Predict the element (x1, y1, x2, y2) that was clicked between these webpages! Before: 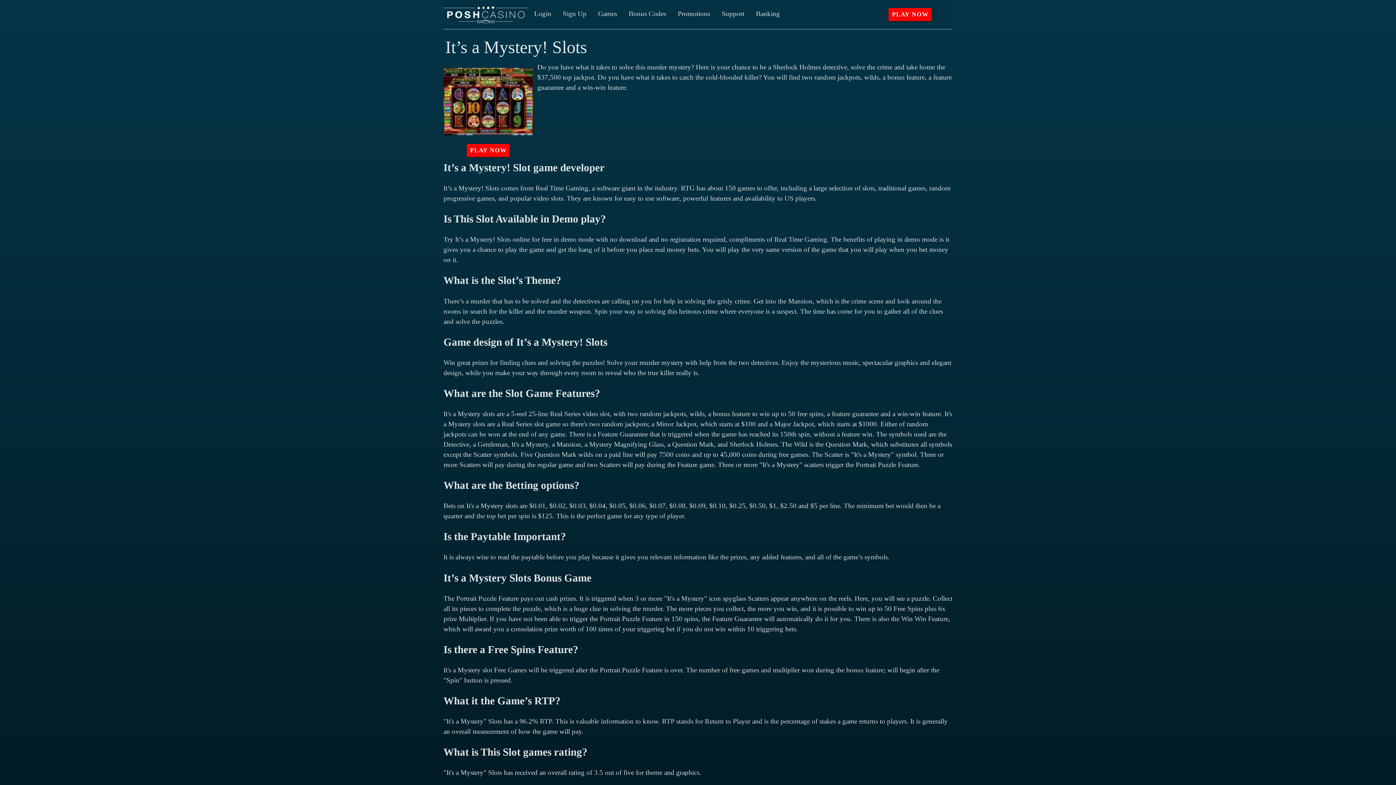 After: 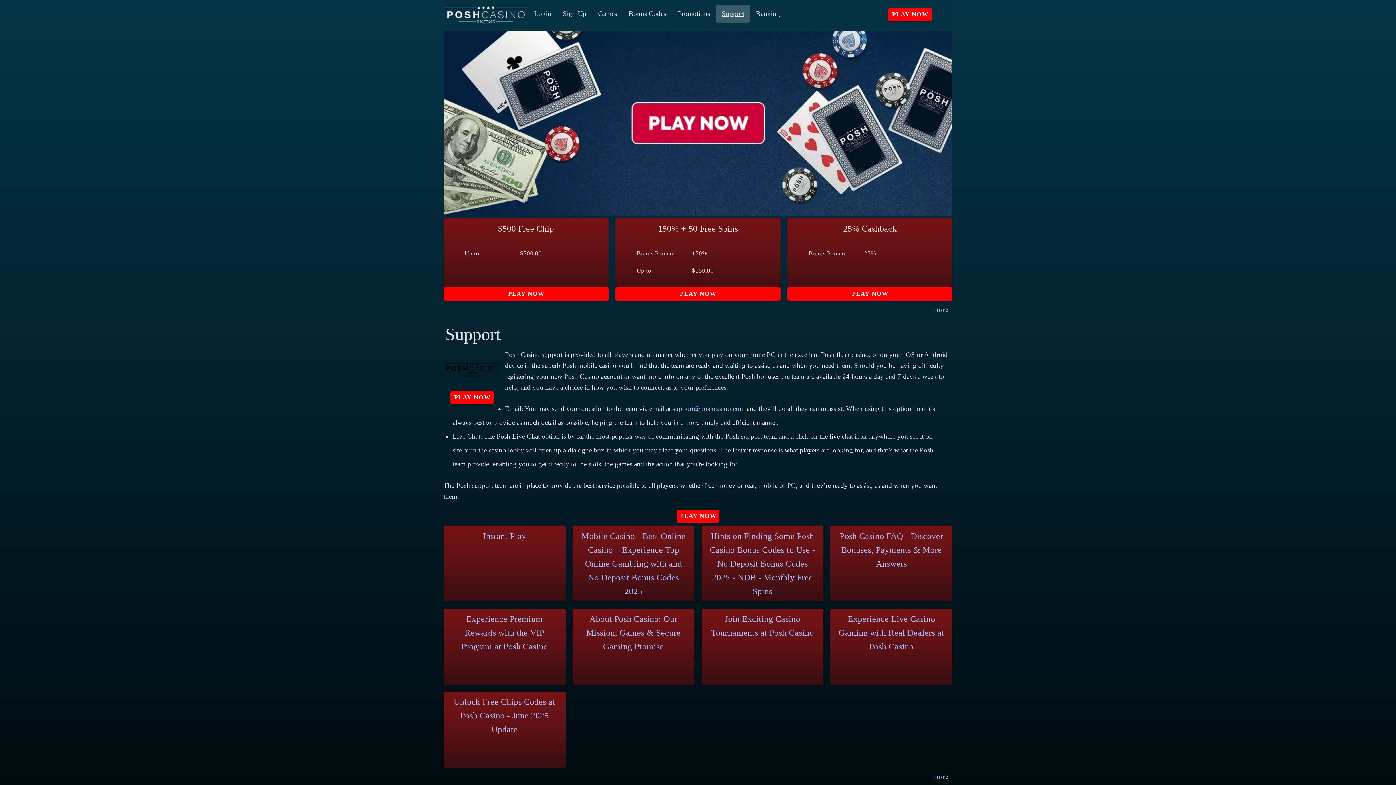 Action: bbox: (716, 5, 750, 22) label: Support